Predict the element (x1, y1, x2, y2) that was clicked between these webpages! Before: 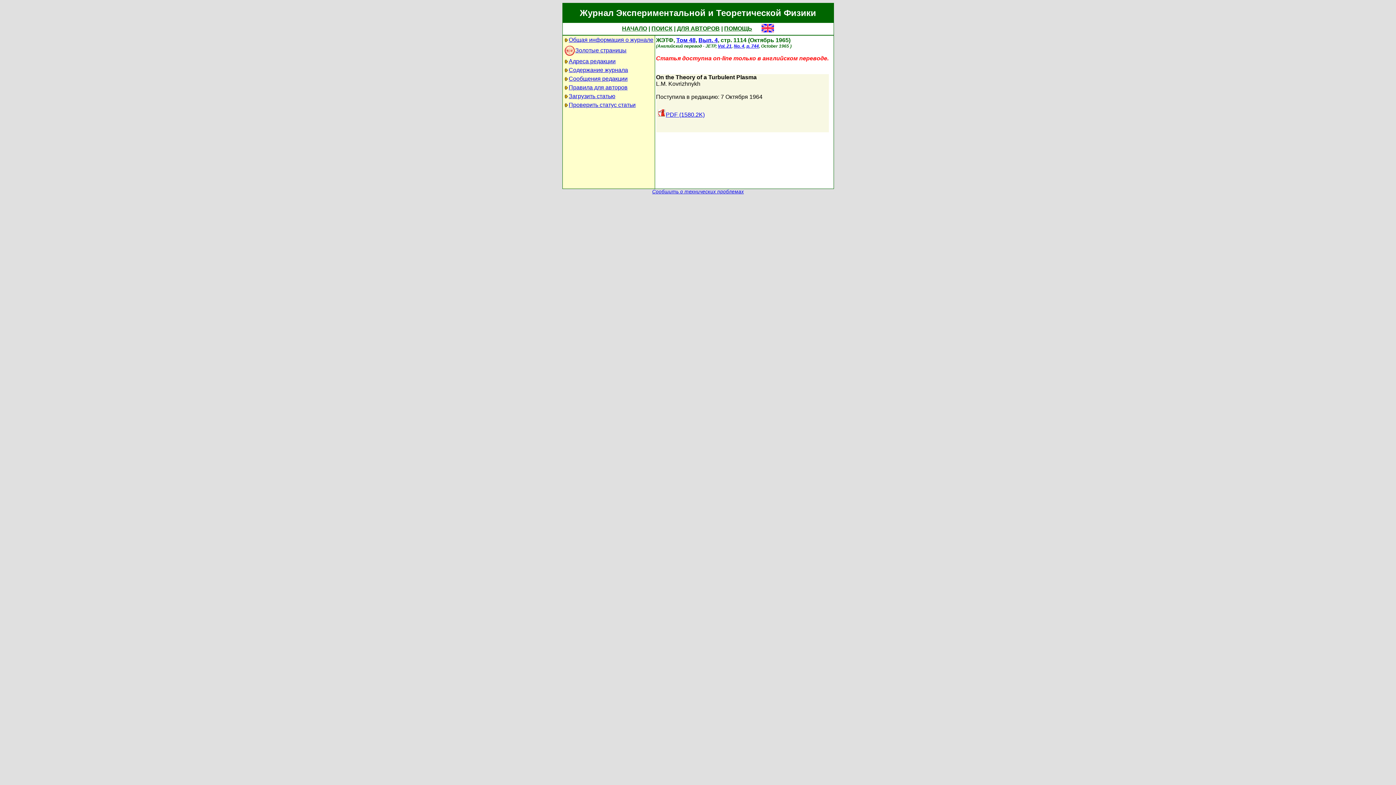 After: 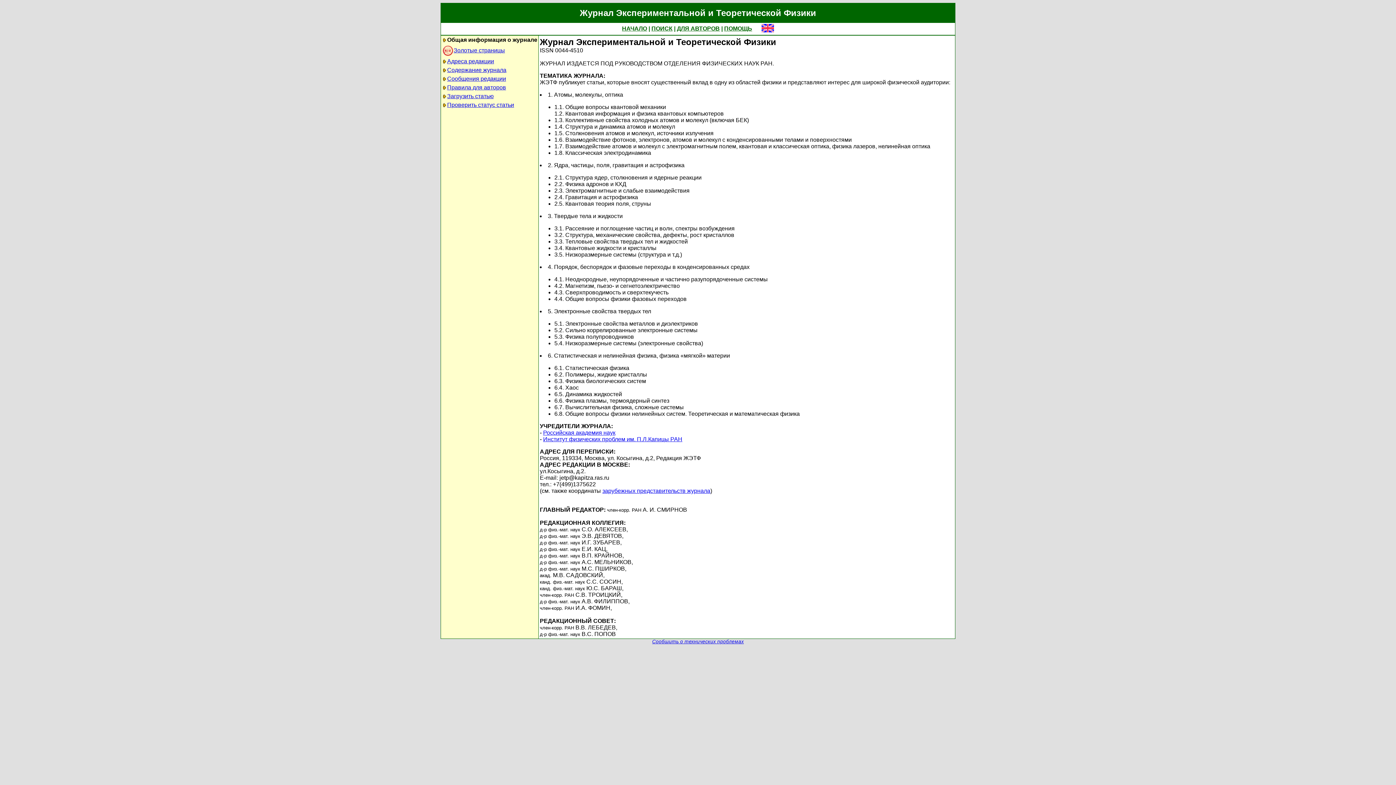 Action: label: Общая информация о журнале bbox: (568, 36, 653, 42)